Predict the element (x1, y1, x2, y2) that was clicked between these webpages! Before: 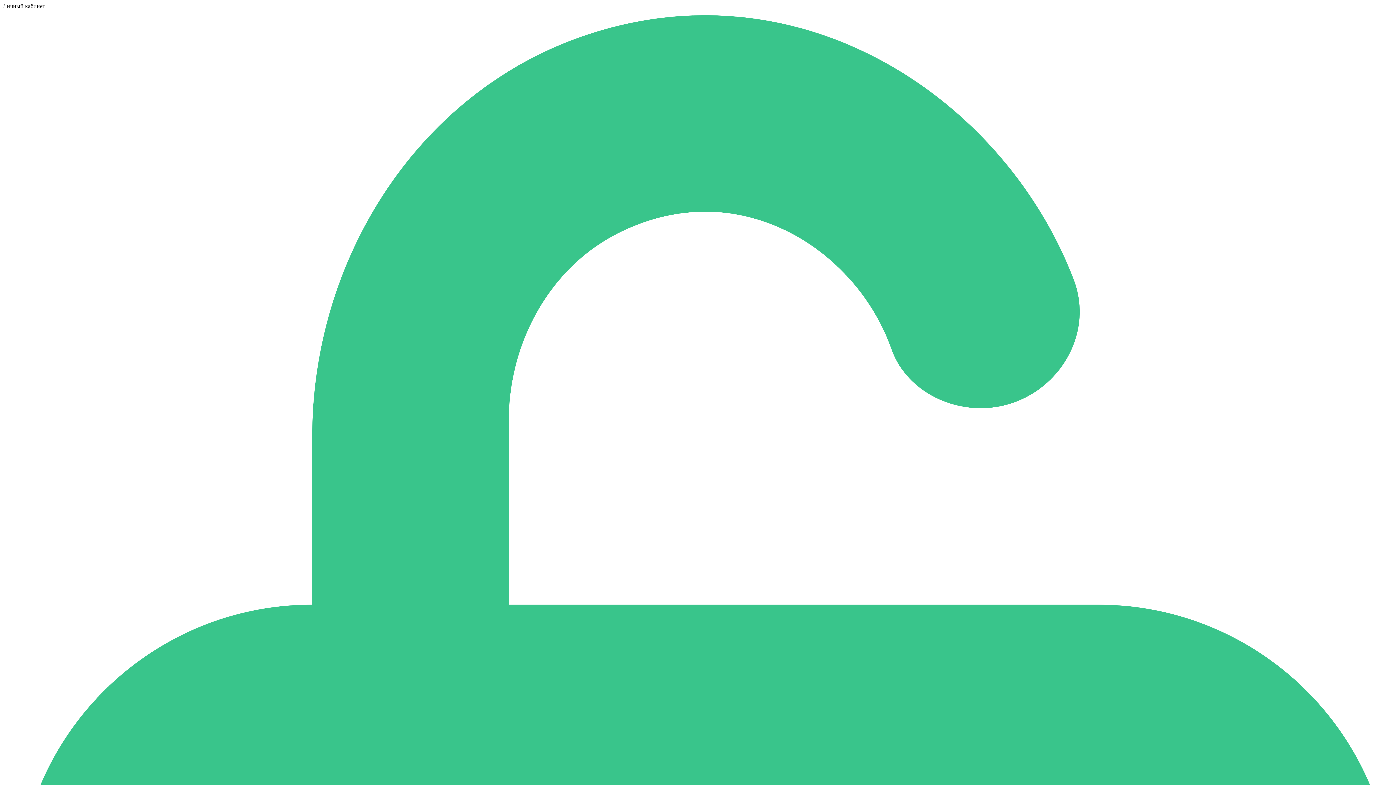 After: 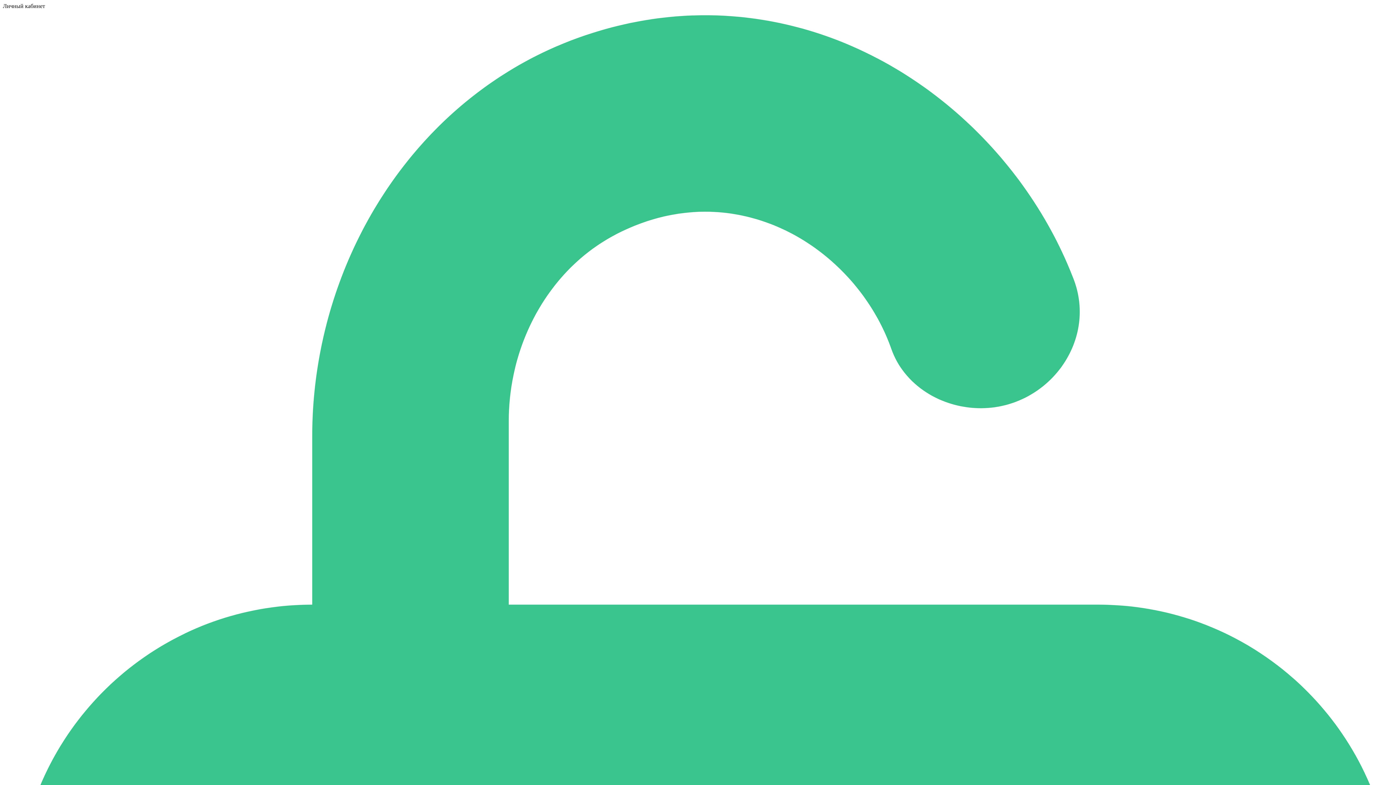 Action: bbox: (2, 2, 45, 9) label: Личный кабинет